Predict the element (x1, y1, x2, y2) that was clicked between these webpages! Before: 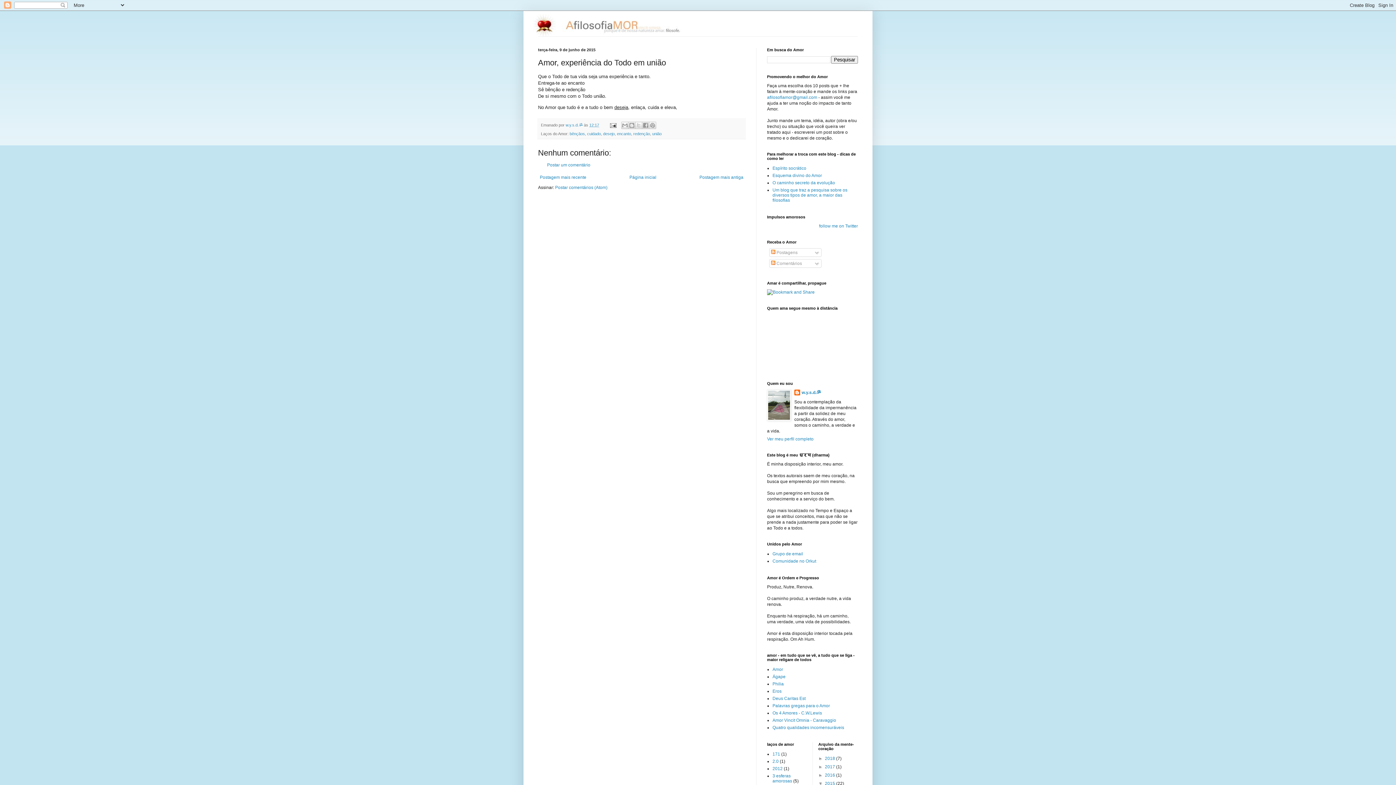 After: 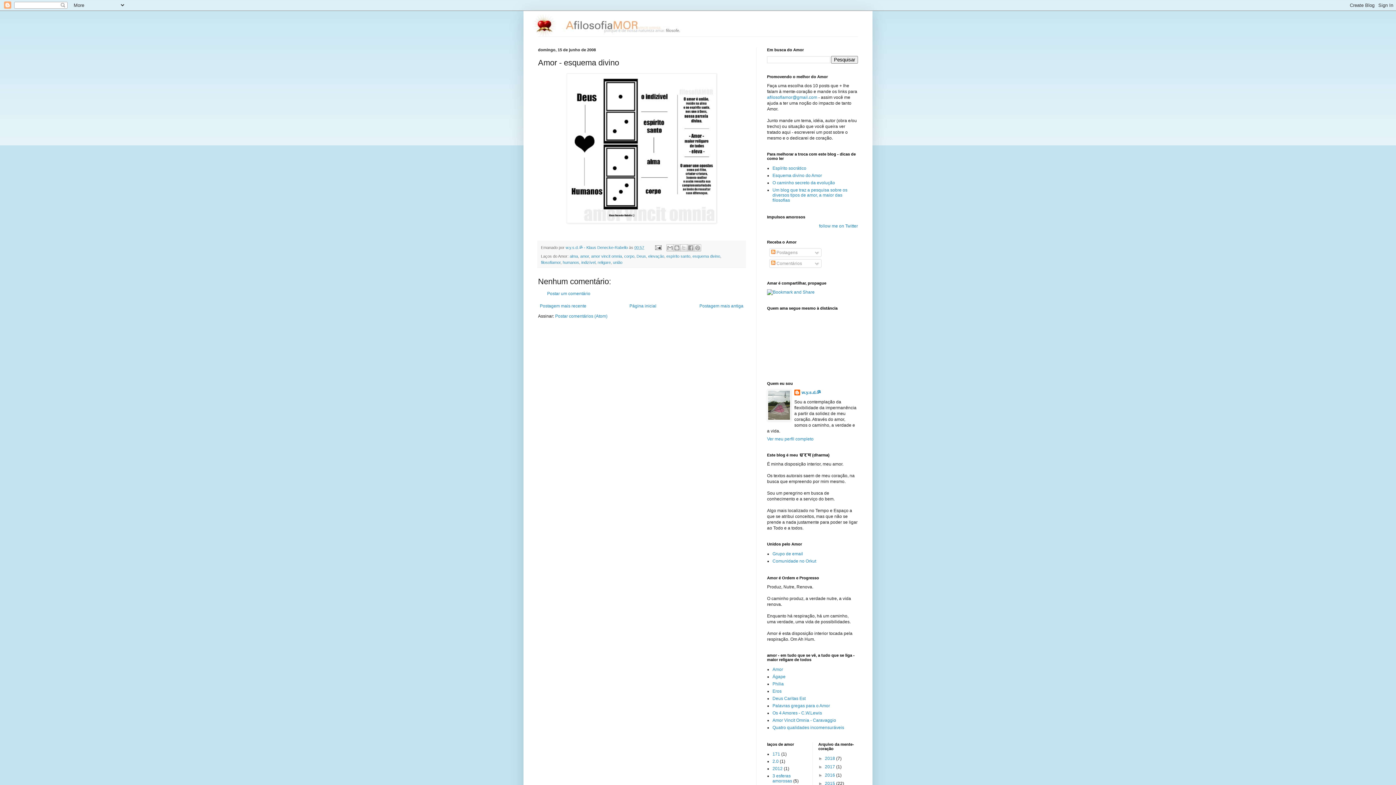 Action: bbox: (772, 173, 822, 178) label: Esquema divino do Amor